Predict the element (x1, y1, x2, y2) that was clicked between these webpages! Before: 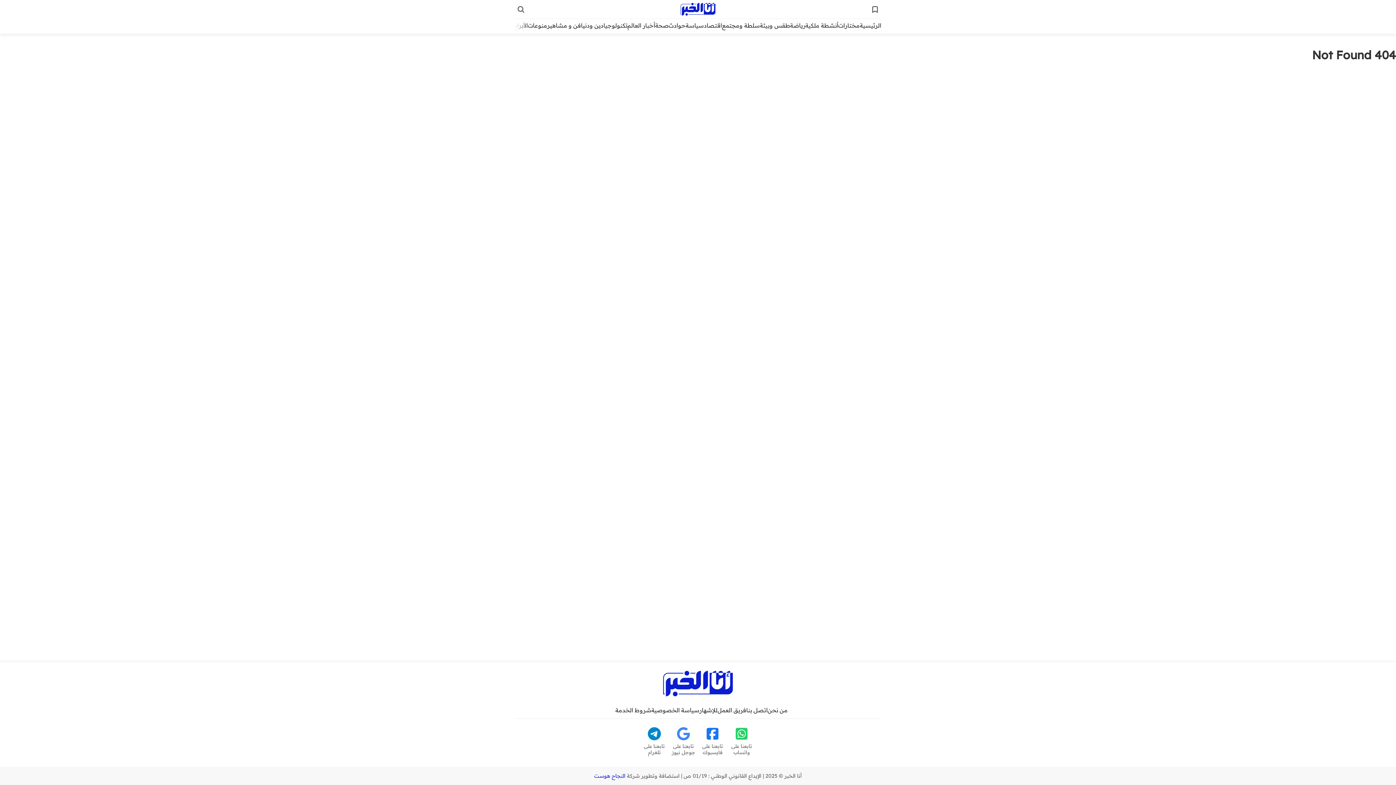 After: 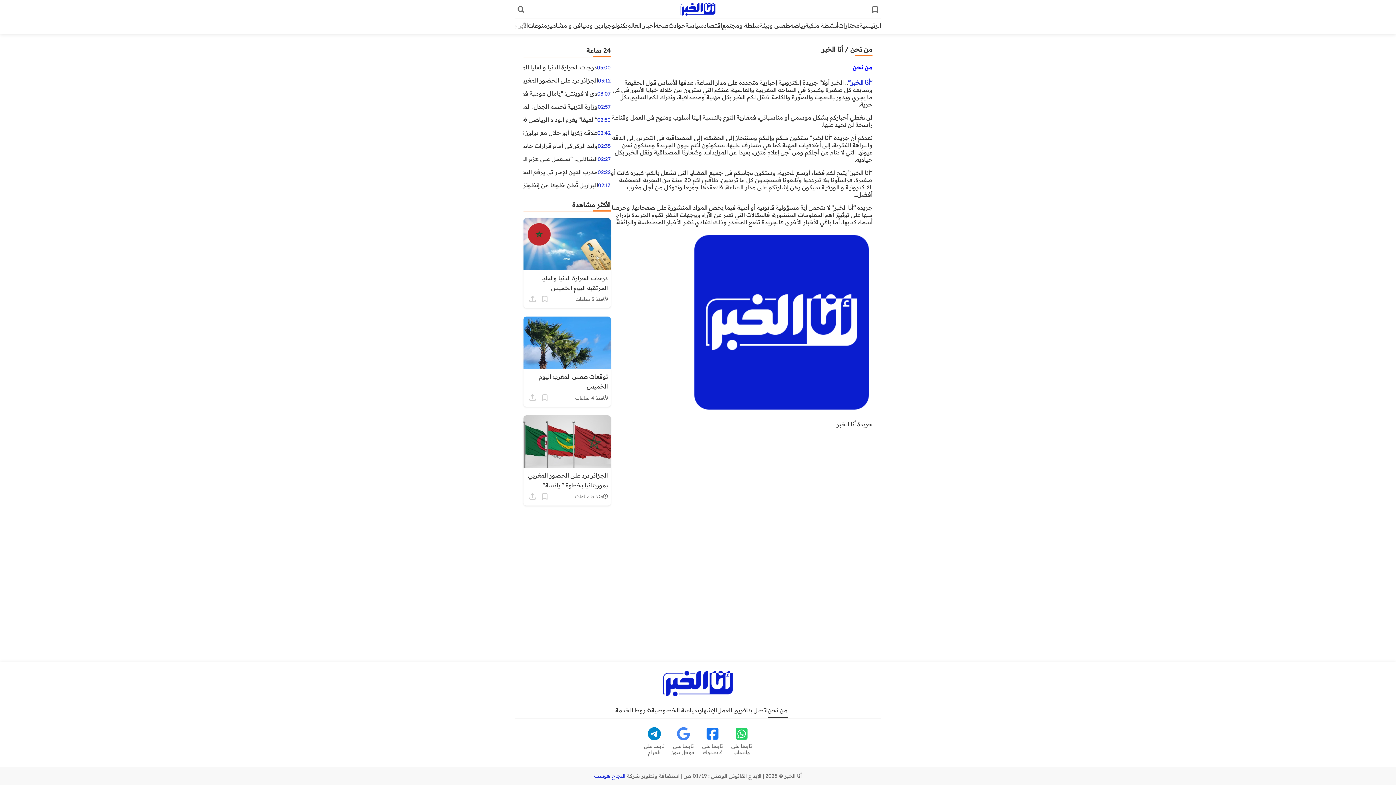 Action: bbox: (767, 704, 787, 717) label: من نحن